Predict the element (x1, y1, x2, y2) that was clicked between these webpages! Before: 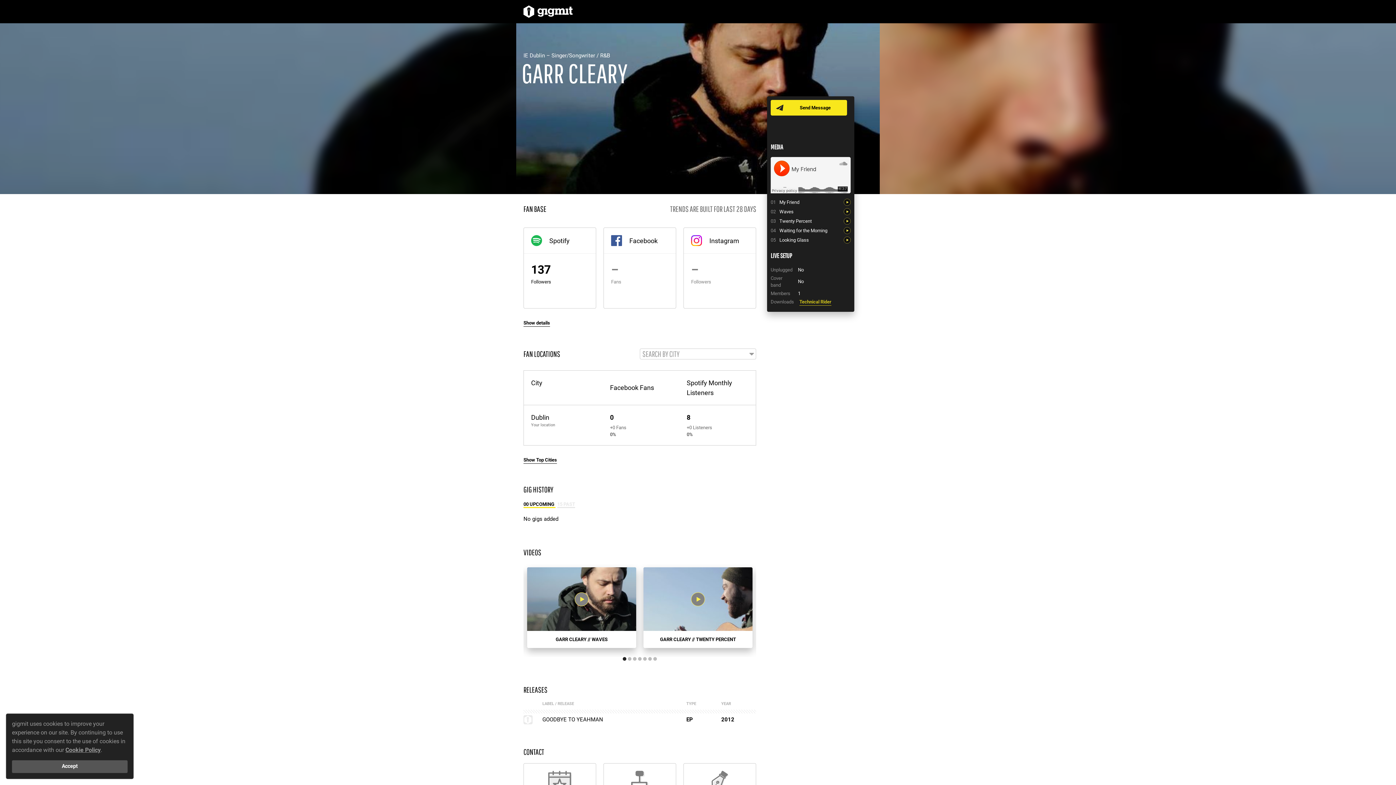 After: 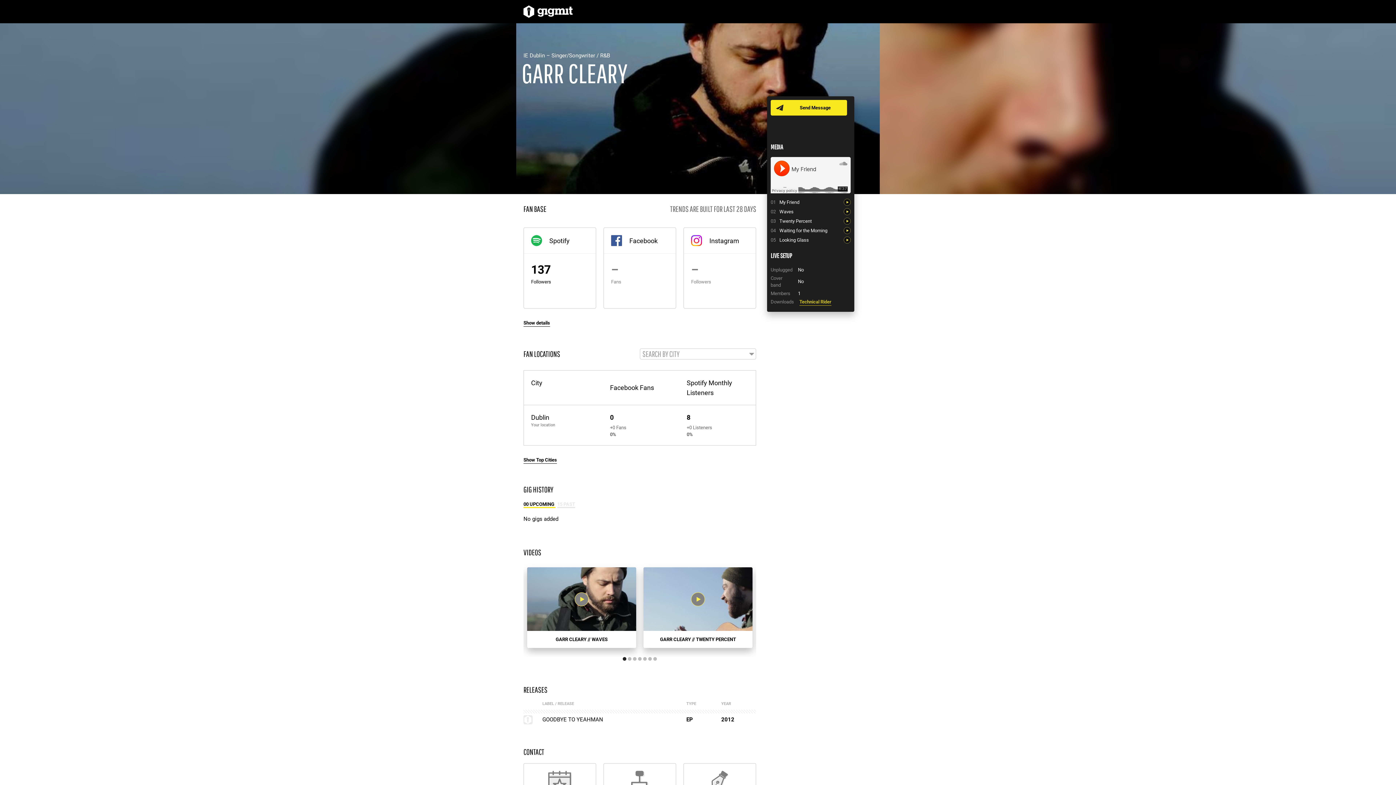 Action: bbox: (12, 760, 127, 773) label: Accept